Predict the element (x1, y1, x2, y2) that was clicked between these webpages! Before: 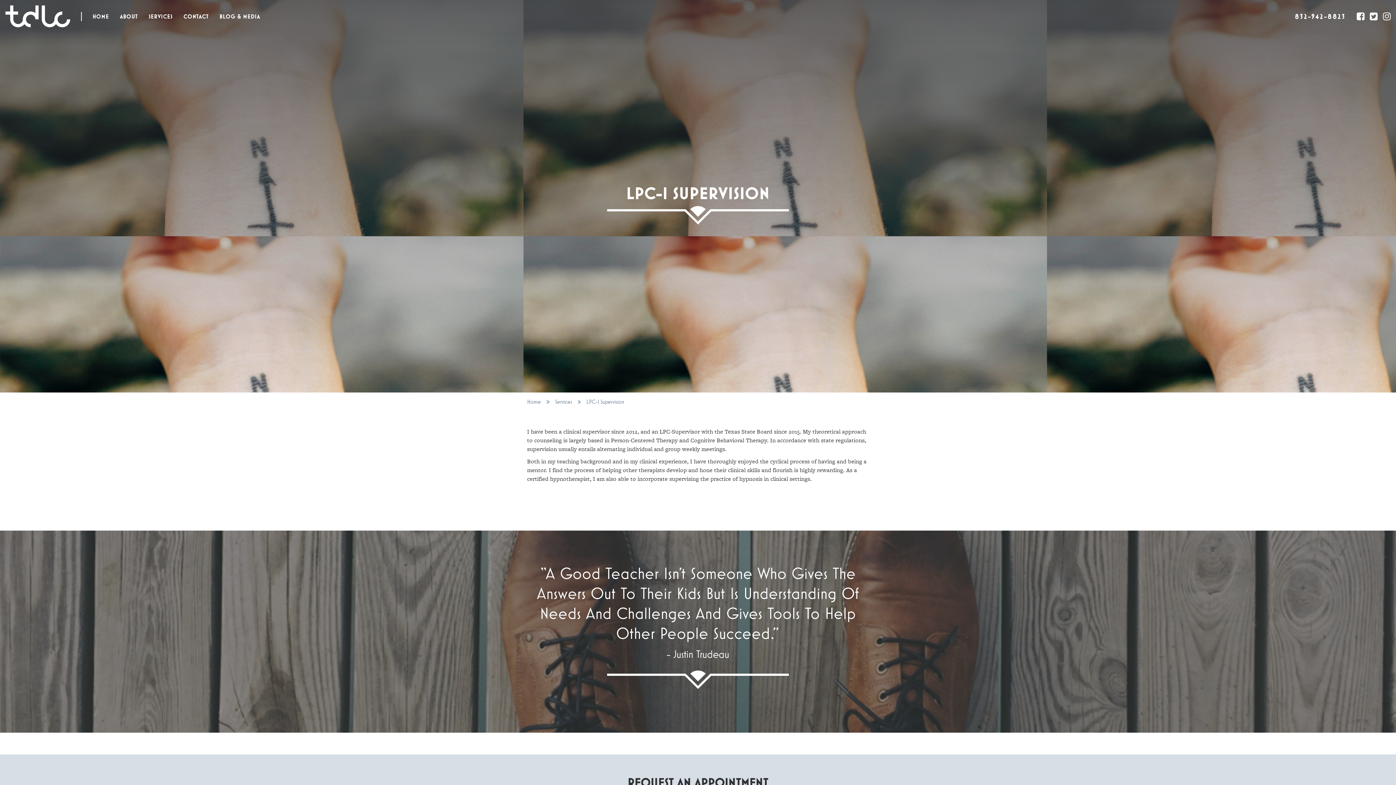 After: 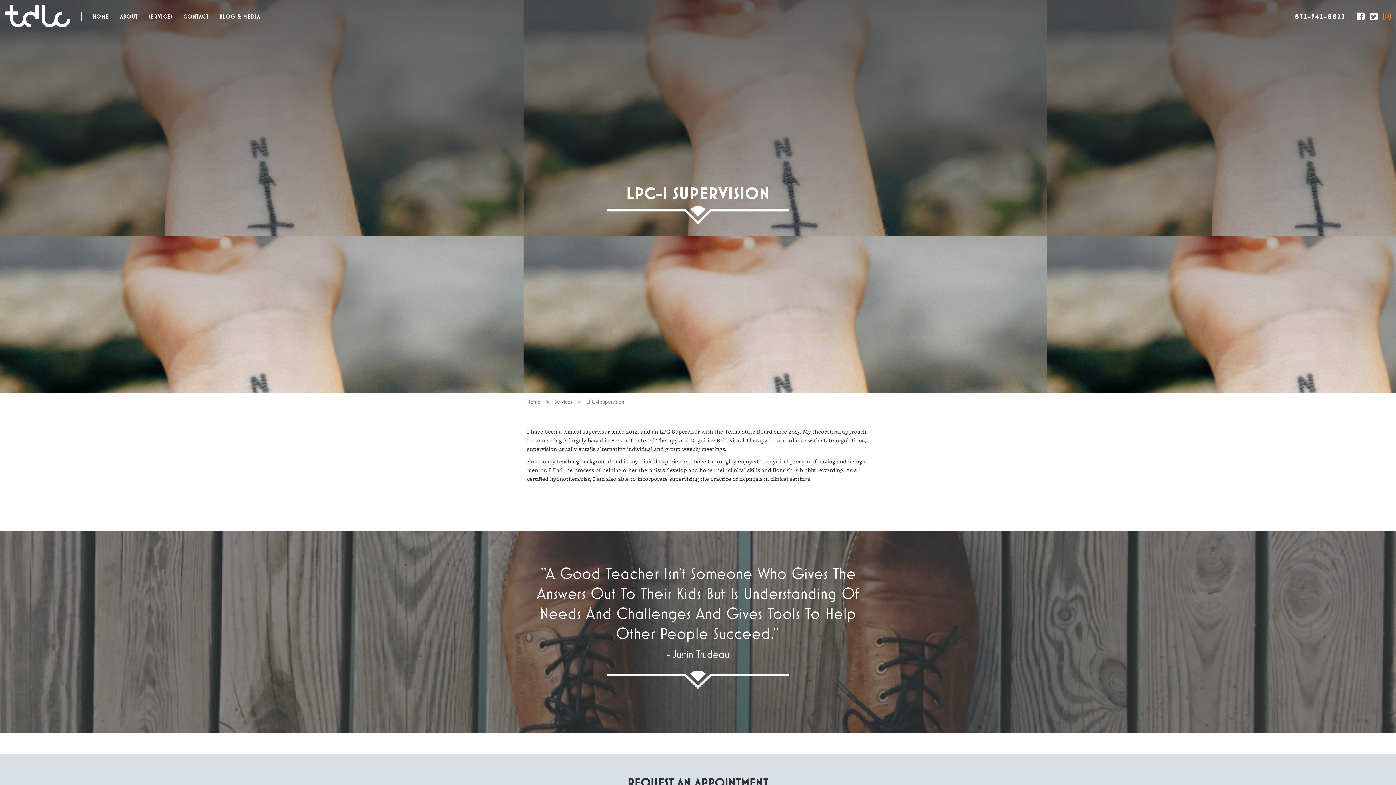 Action: label:  bbox: (1377, 12, 1390, 20)